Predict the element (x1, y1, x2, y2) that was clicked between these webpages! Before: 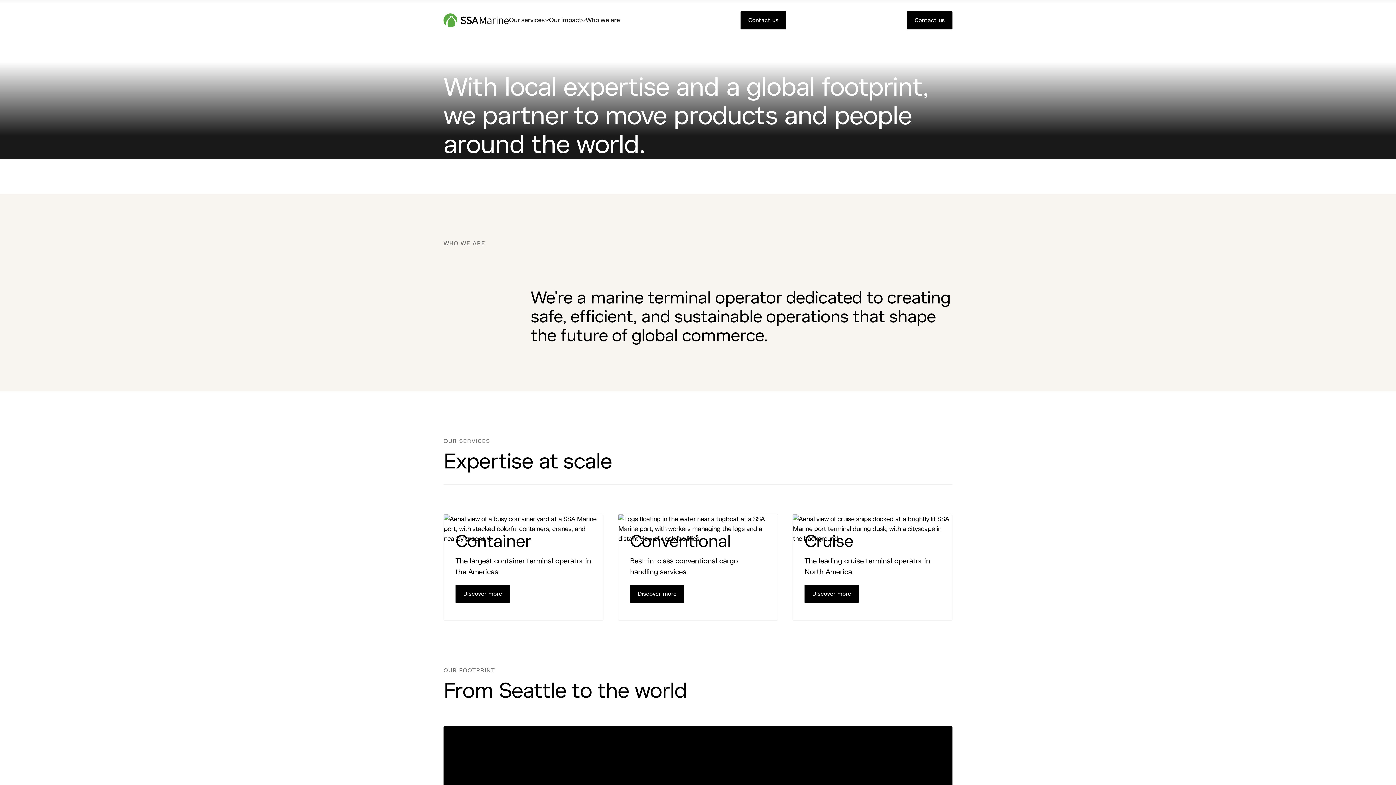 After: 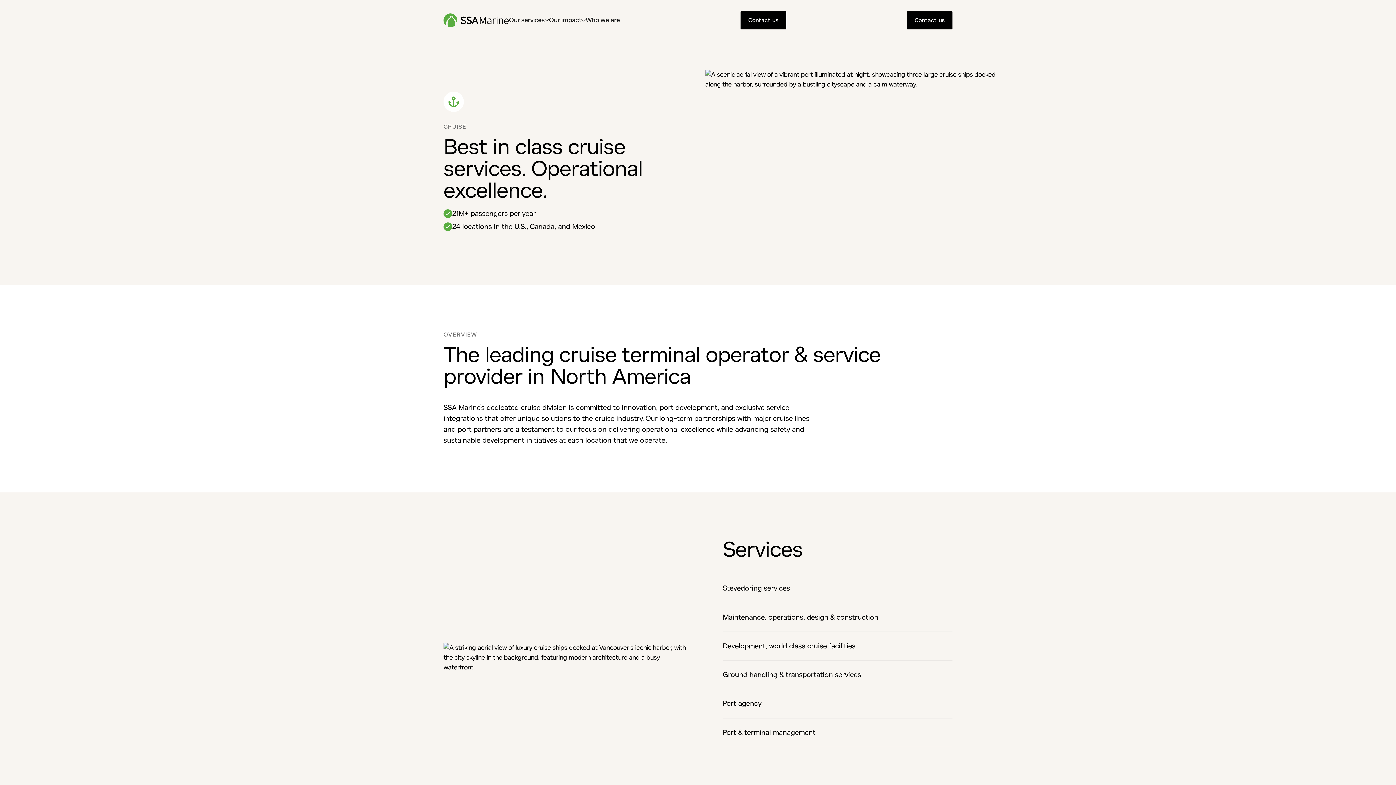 Action: bbox: (804, 585, 859, 603) label: Discover more